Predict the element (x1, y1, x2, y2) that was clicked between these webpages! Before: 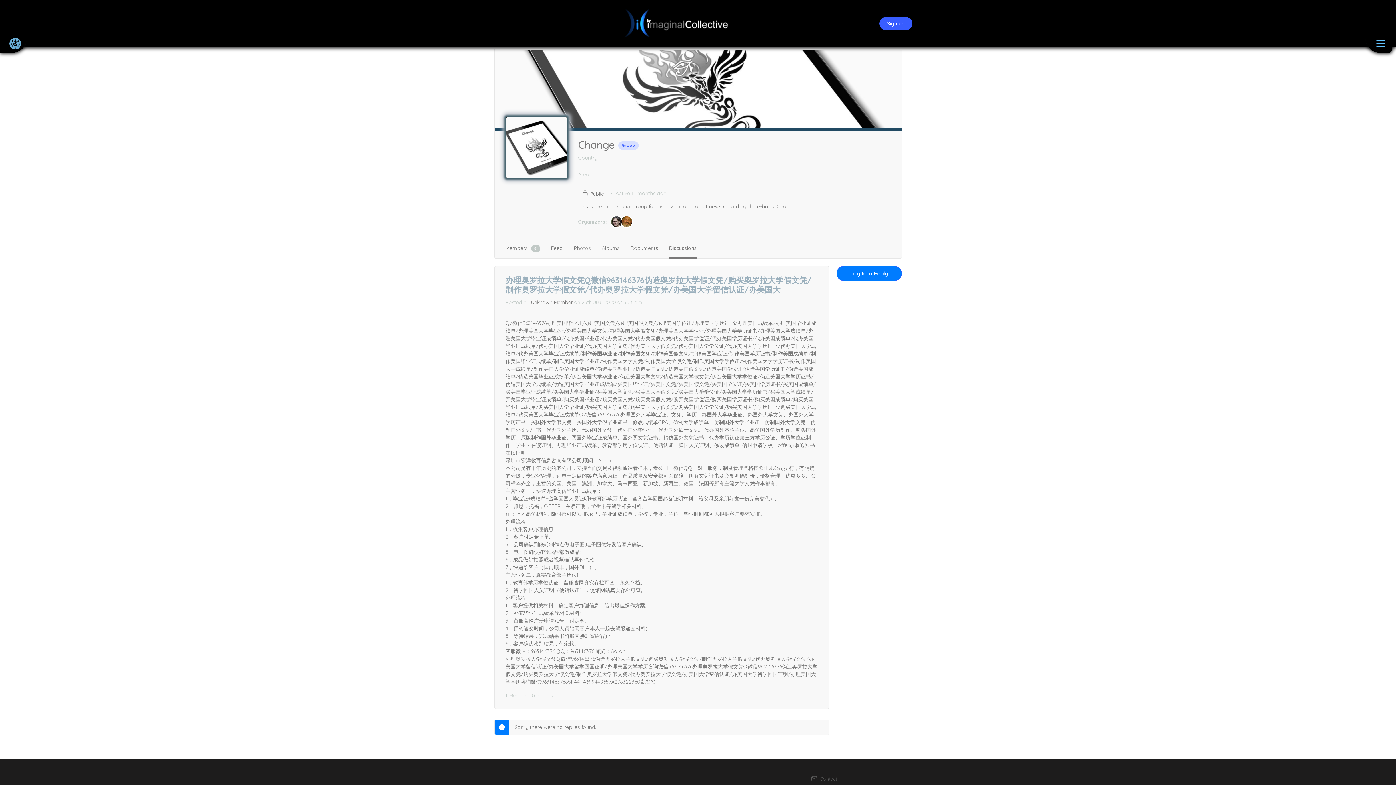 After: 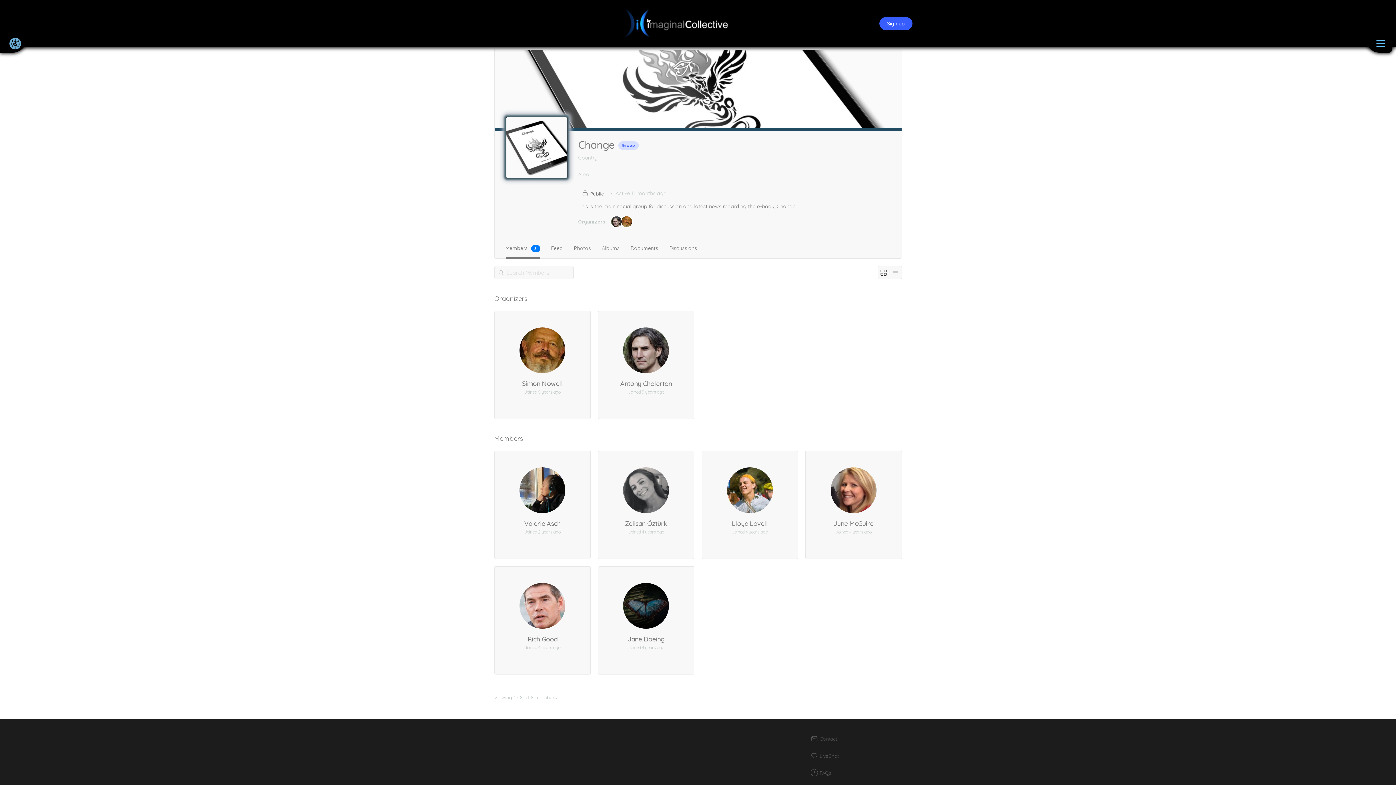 Action: label: Members 9 bbox: (505, 239, 540, 257)